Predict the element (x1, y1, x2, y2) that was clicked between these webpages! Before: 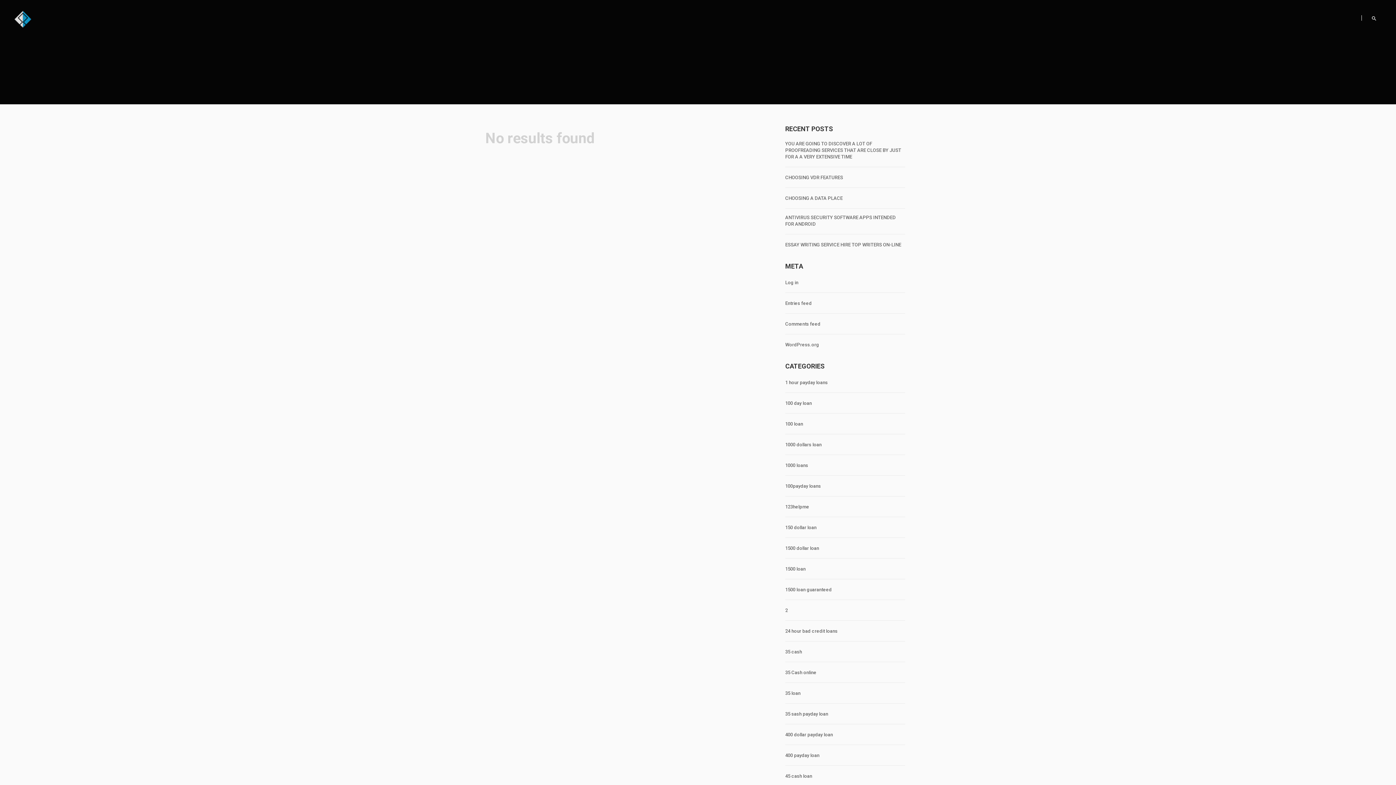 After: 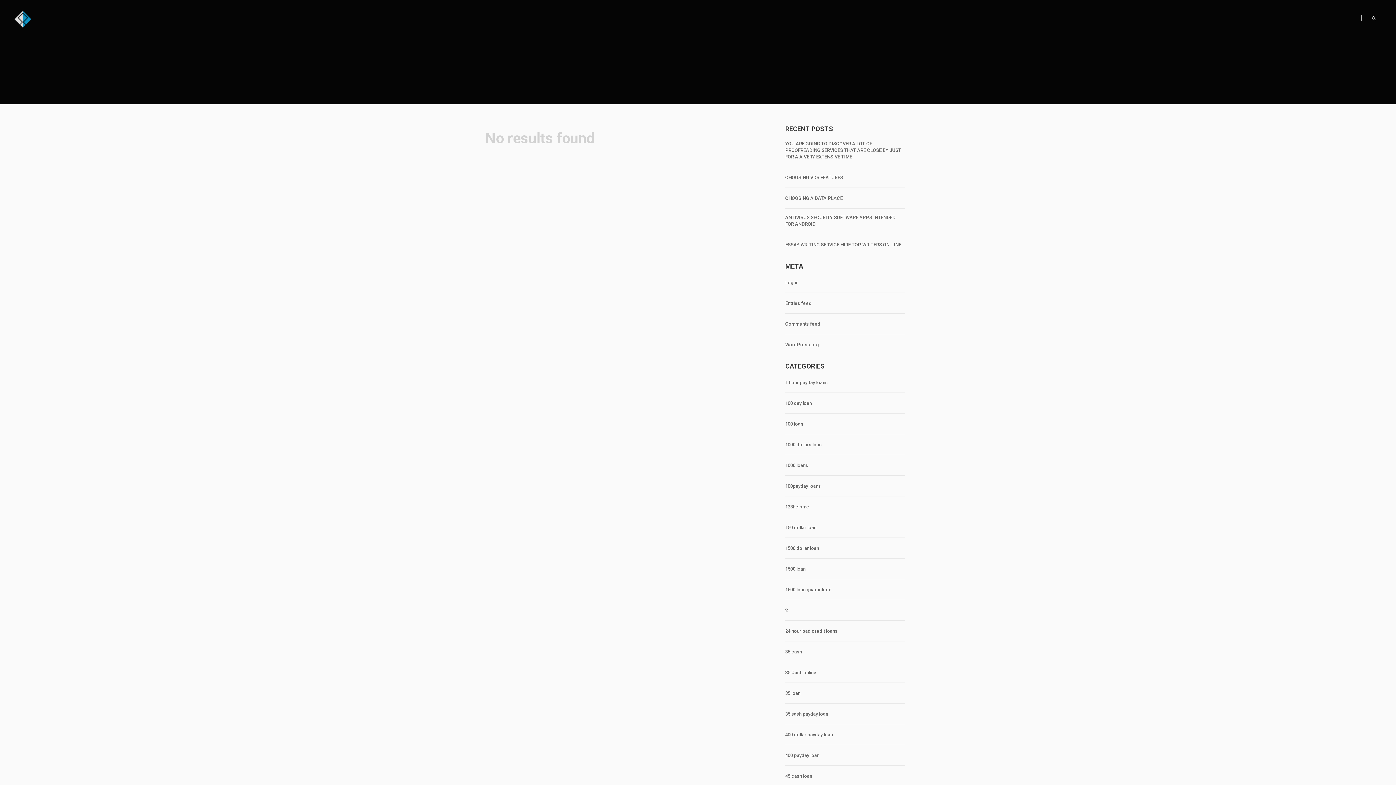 Action: bbox: (785, 732, 833, 738) label: 400 dollar payday loan